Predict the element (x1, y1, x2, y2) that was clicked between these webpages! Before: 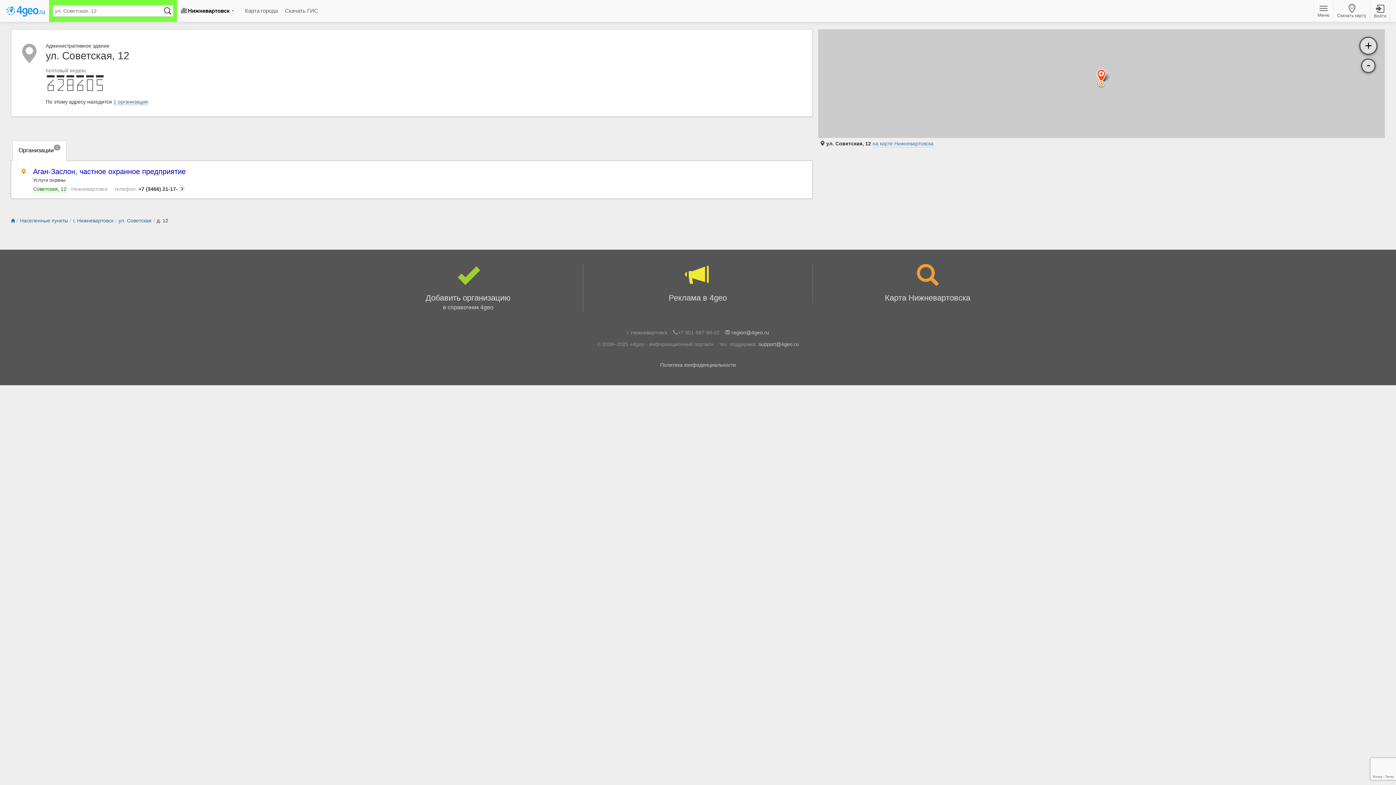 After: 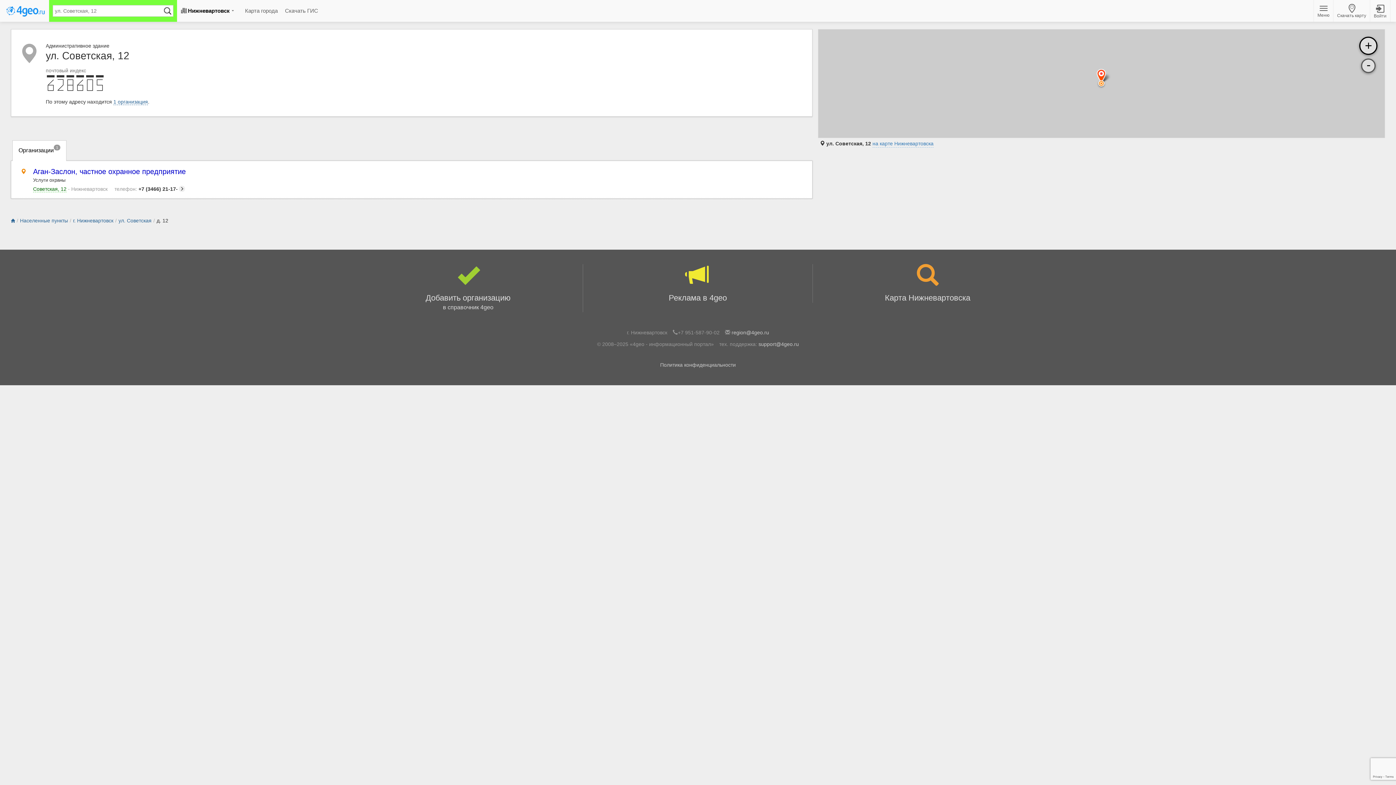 Action: bbox: (1359, 36, 1377, 54) label: +